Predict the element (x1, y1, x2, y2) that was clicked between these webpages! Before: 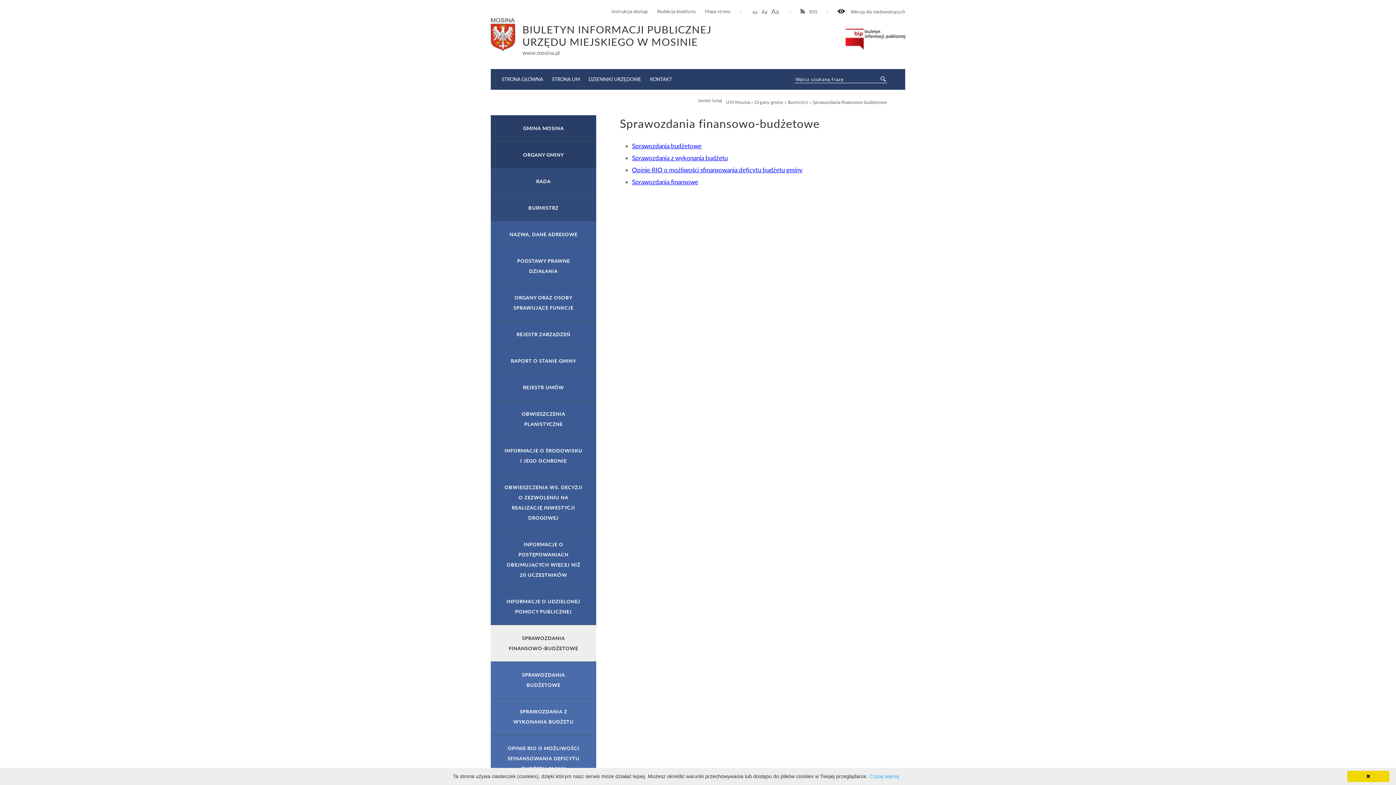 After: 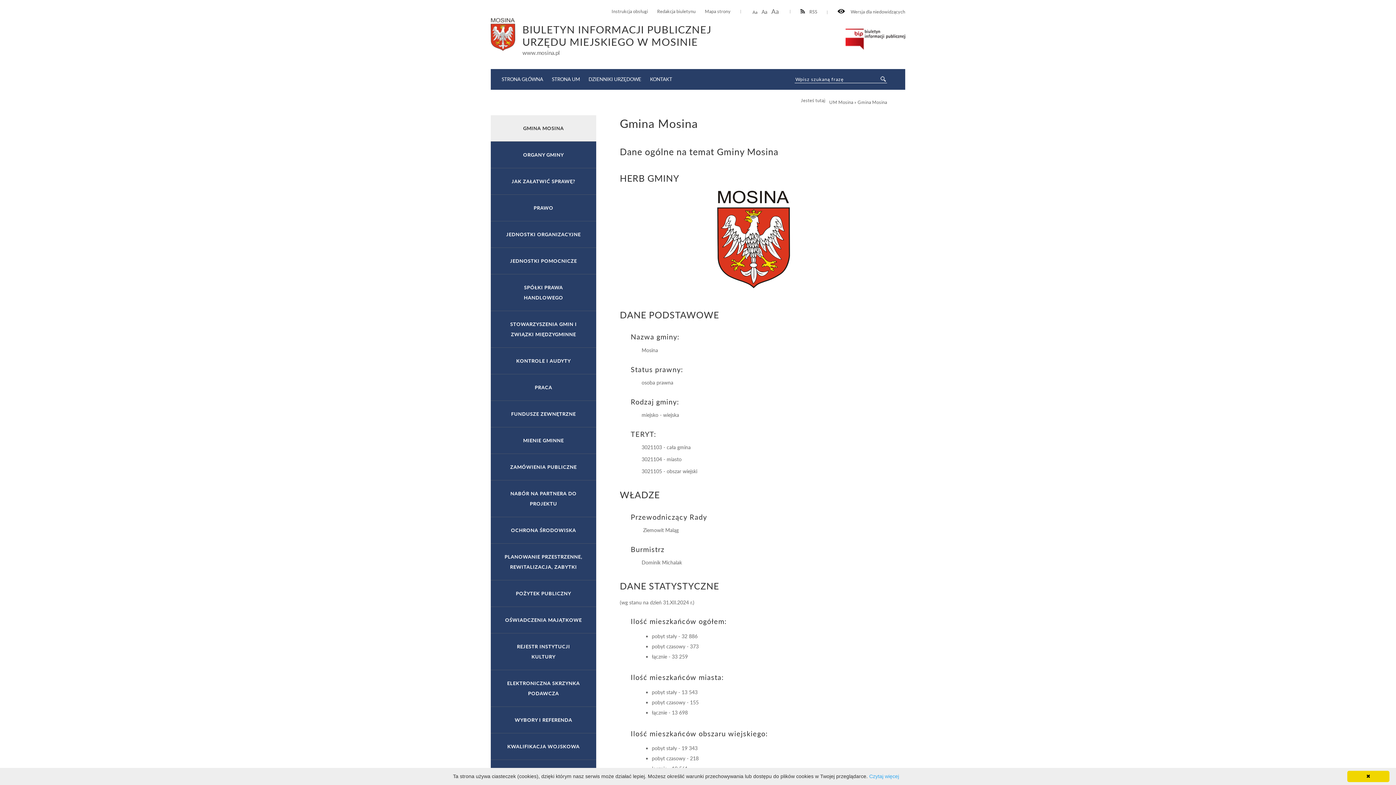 Action: bbox: (490, 115, 596, 141) label: GMINA MOSINA